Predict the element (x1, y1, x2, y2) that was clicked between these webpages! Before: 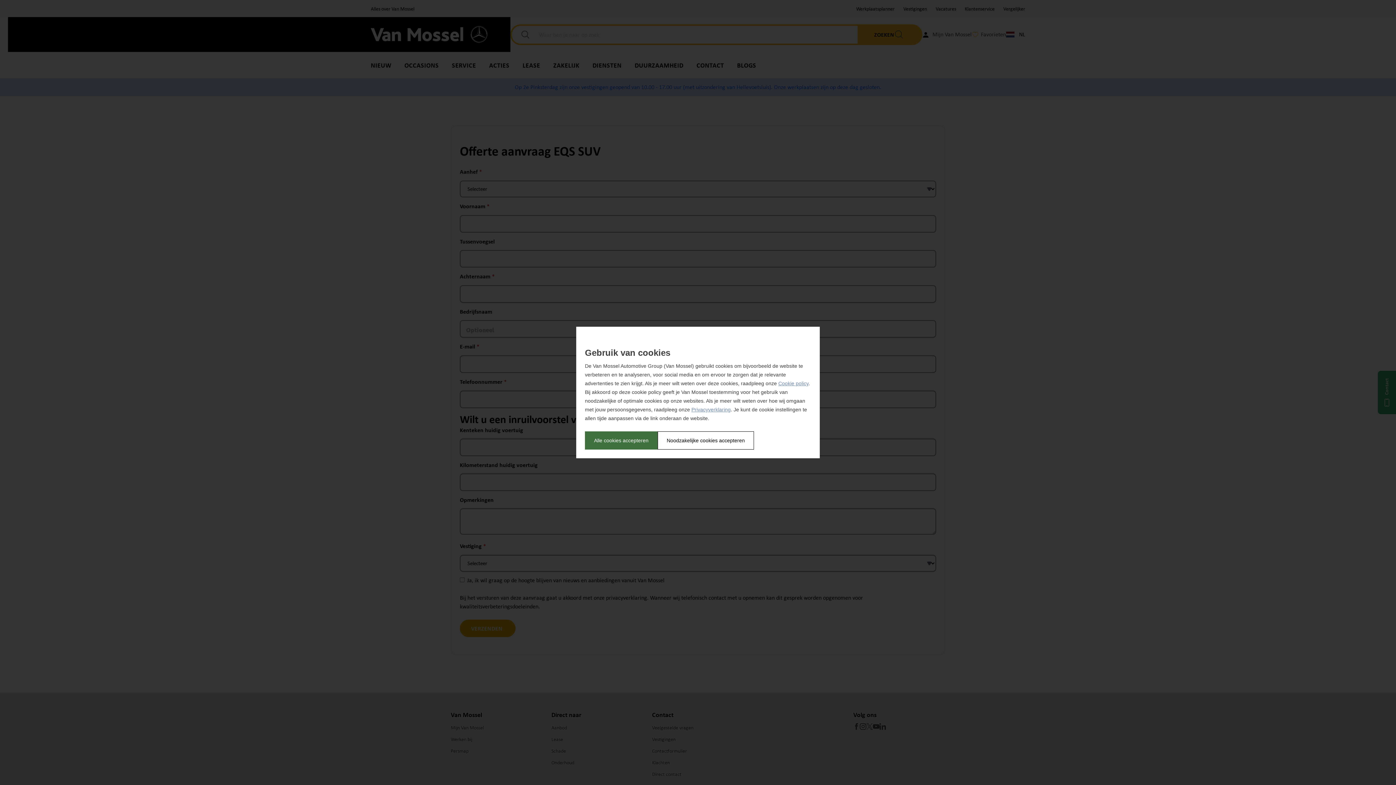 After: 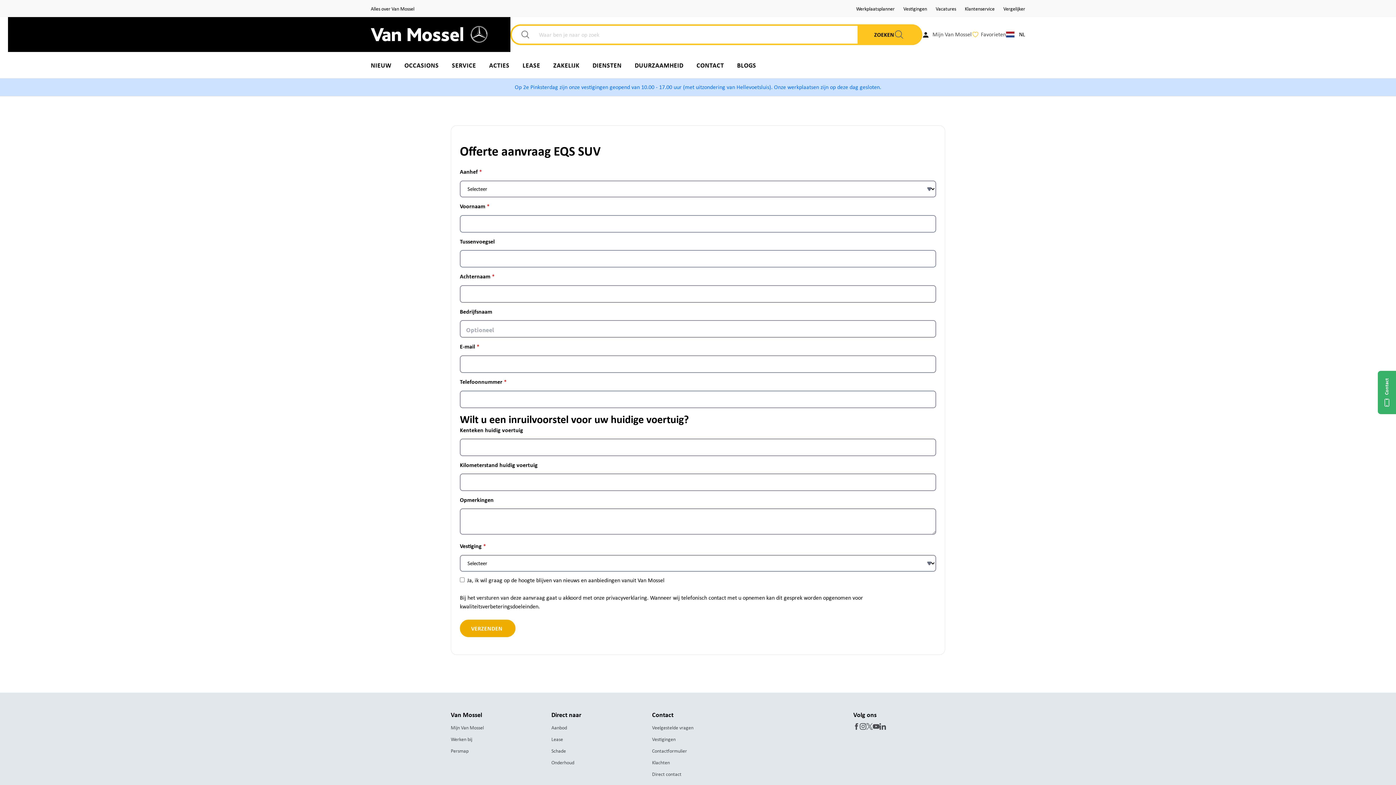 Action: label: Noodzakelijke cookies accepteren bbox: (657, 431, 754, 449)